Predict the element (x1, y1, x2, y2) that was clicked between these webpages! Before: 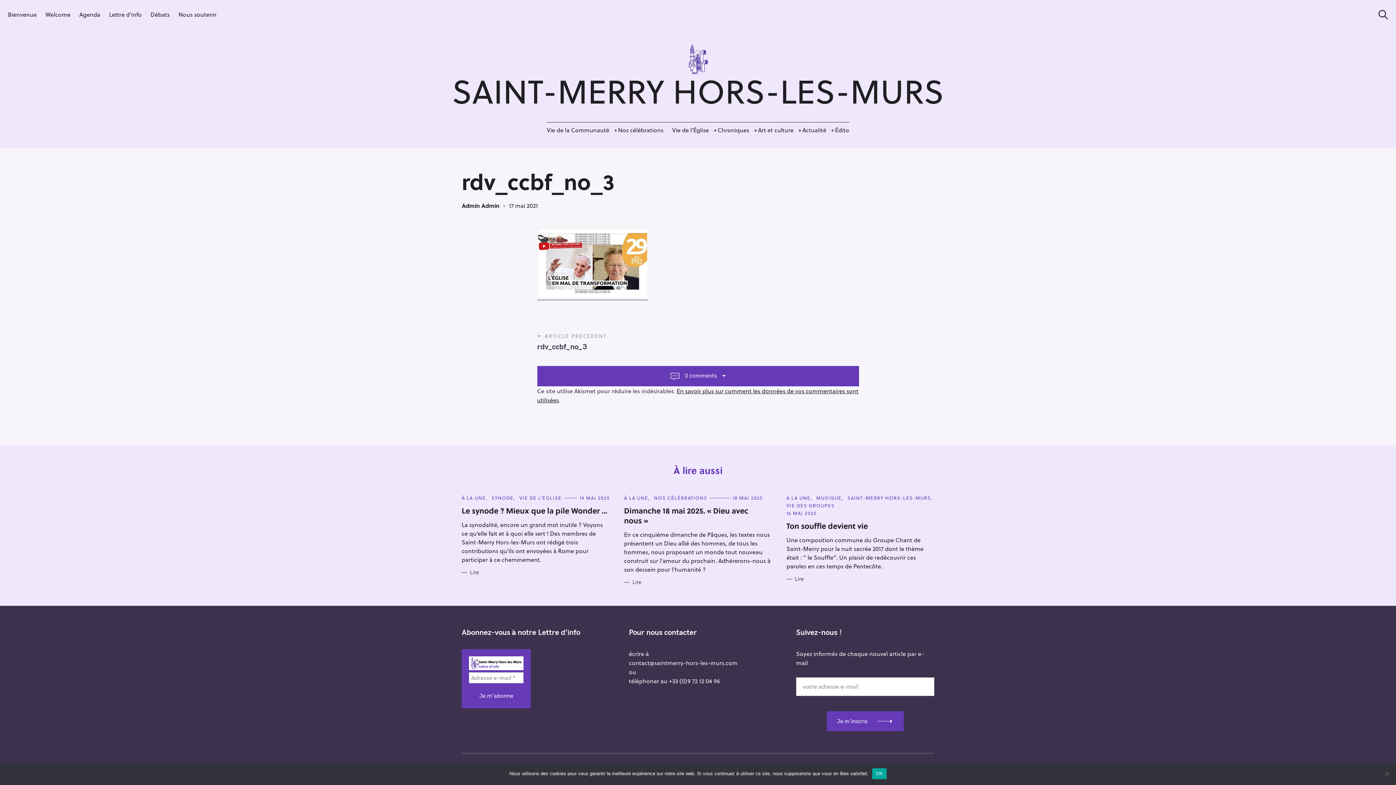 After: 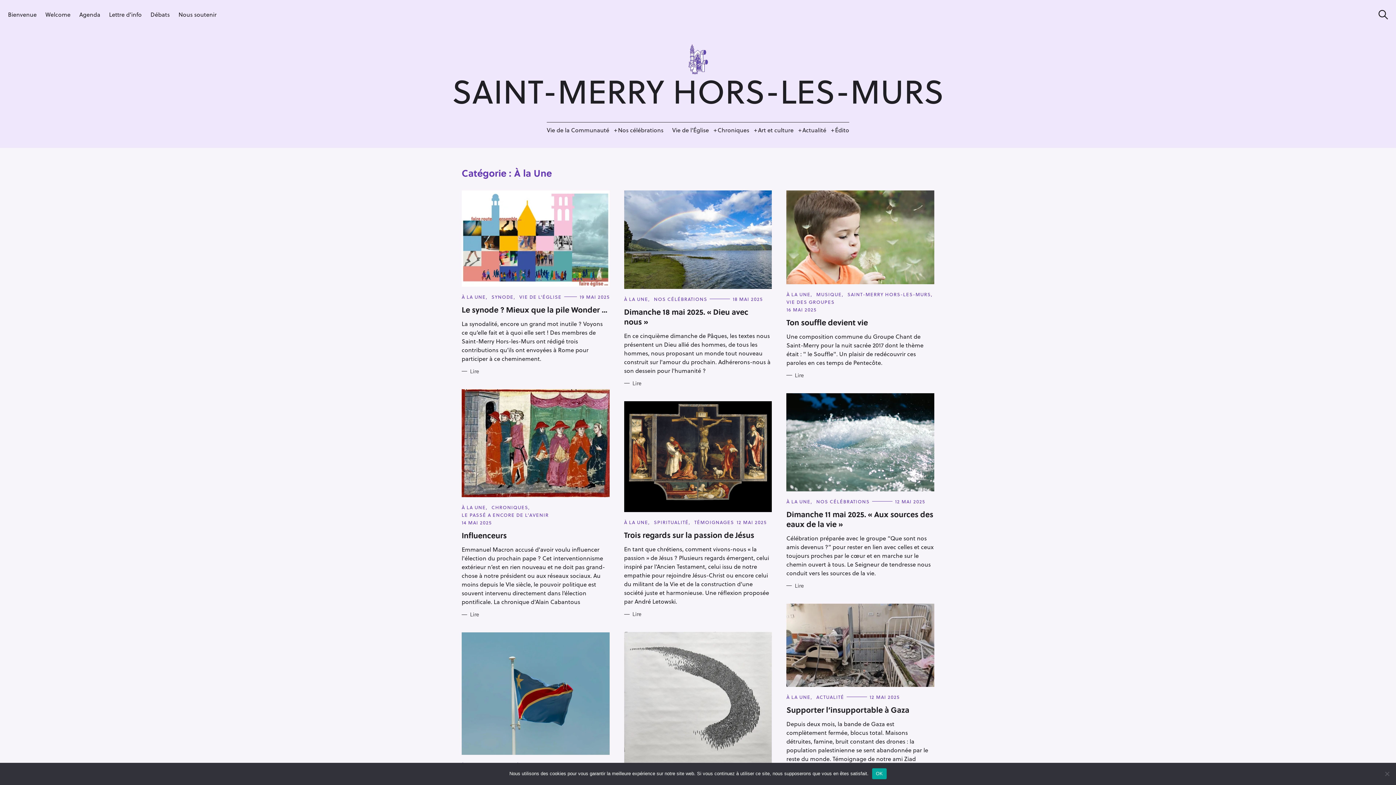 Action: bbox: (786, 494, 810, 501) label: À LA UNE